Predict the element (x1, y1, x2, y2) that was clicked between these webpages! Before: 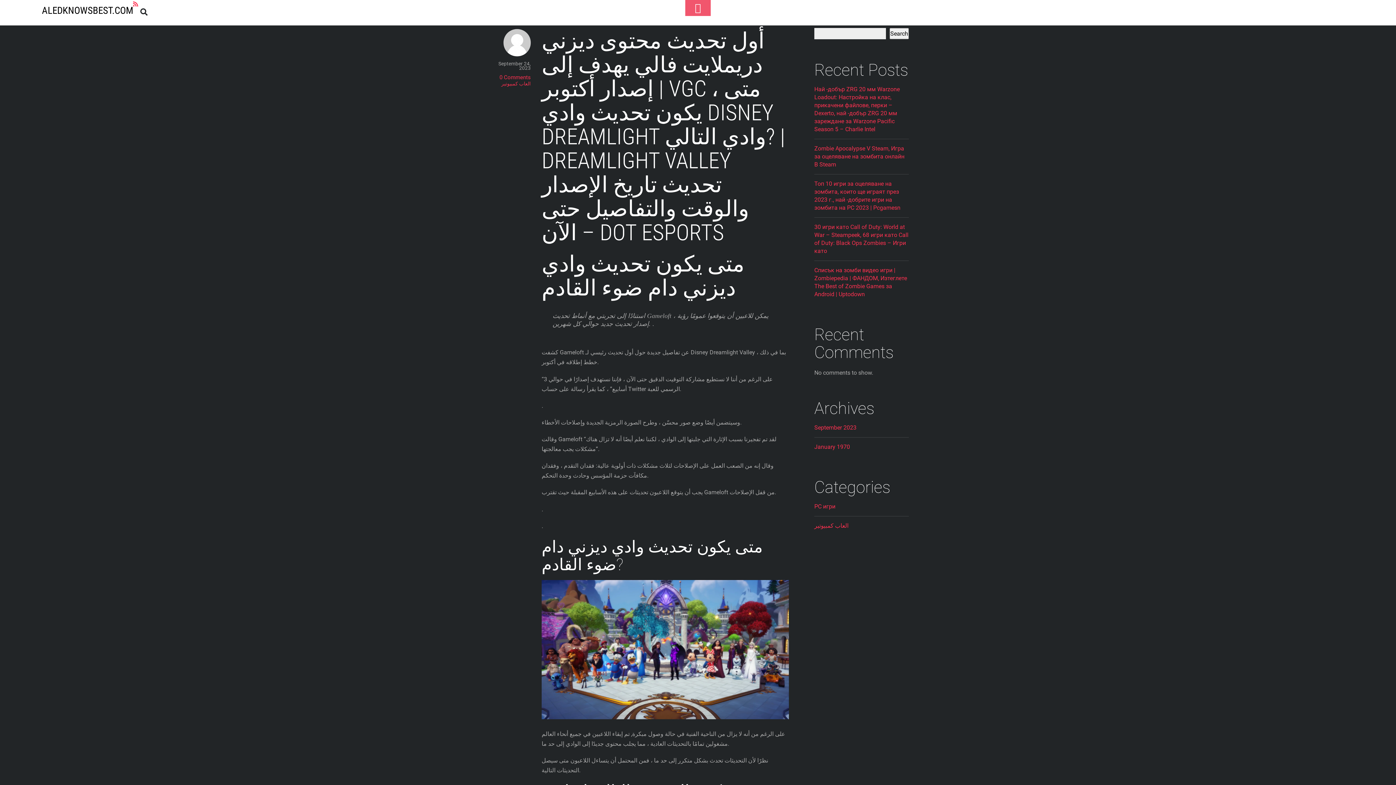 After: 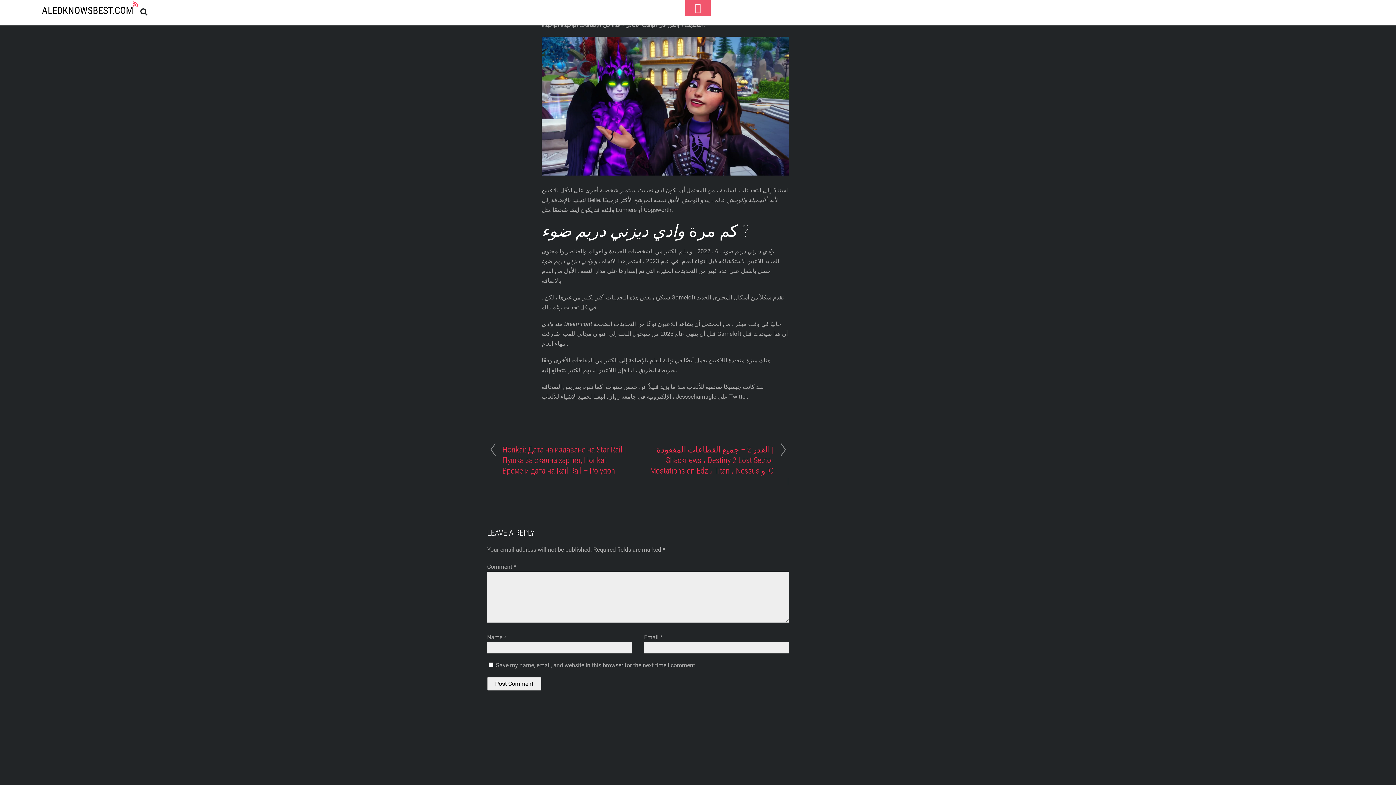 Action: bbox: (499, 74, 530, 80) label: 0 Comments